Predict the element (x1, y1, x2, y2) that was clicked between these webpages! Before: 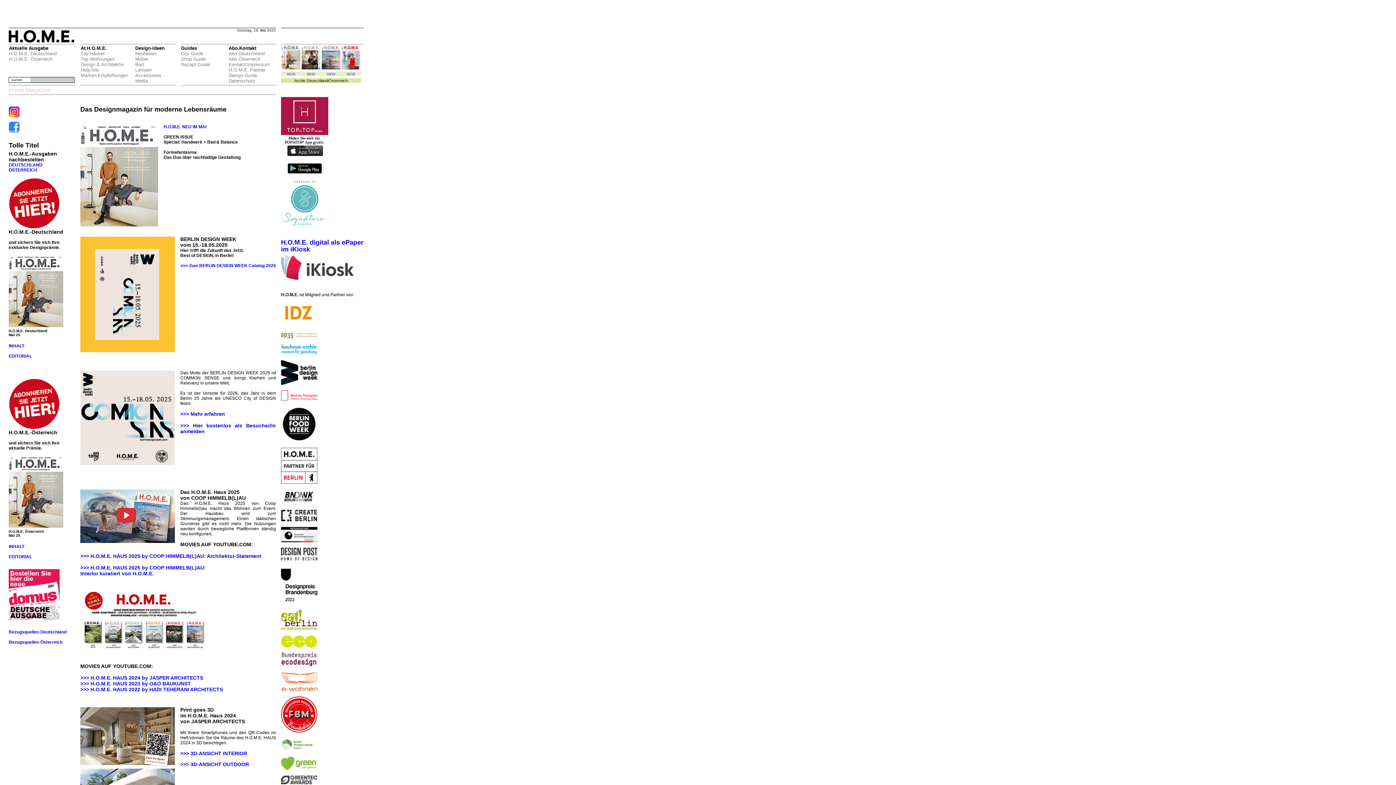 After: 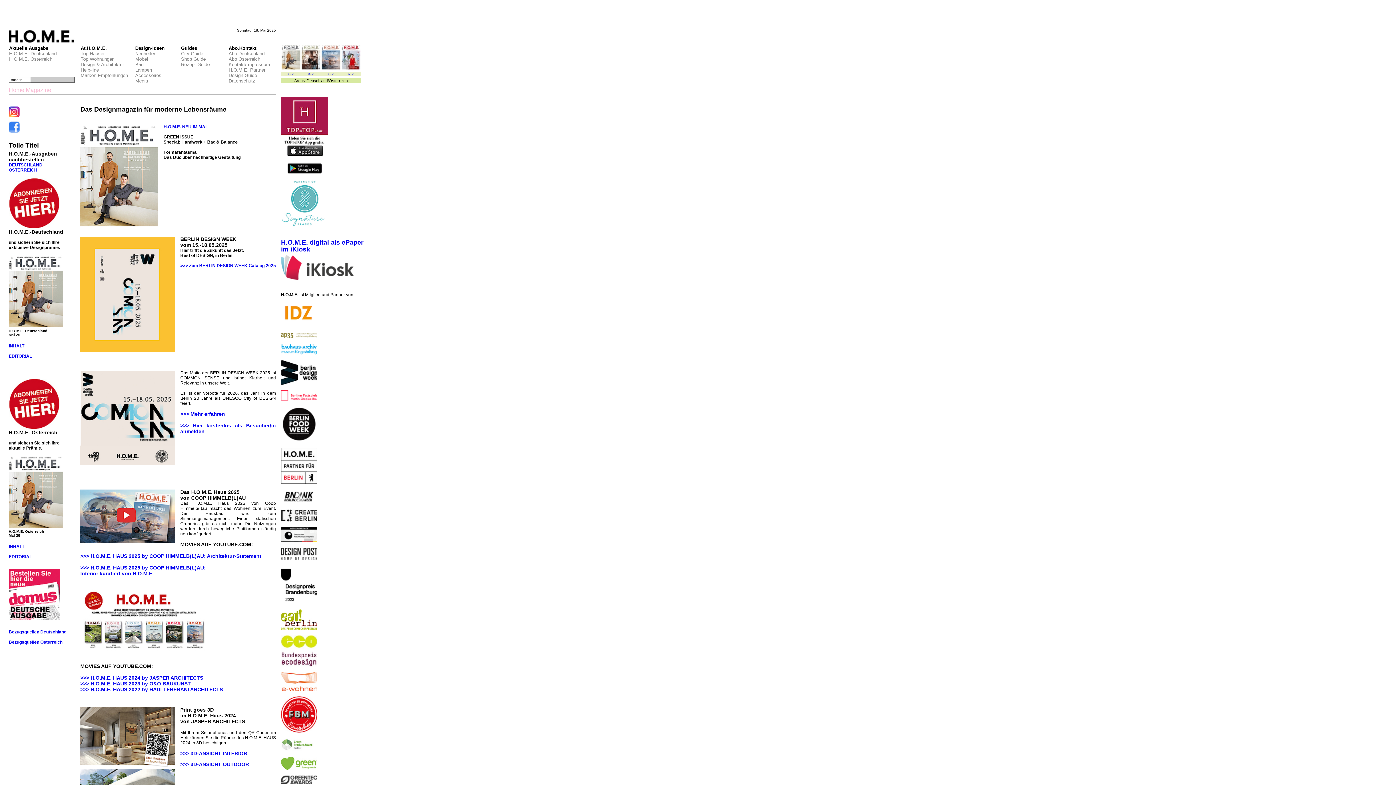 Action: bbox: (281, 255, 353, 261)